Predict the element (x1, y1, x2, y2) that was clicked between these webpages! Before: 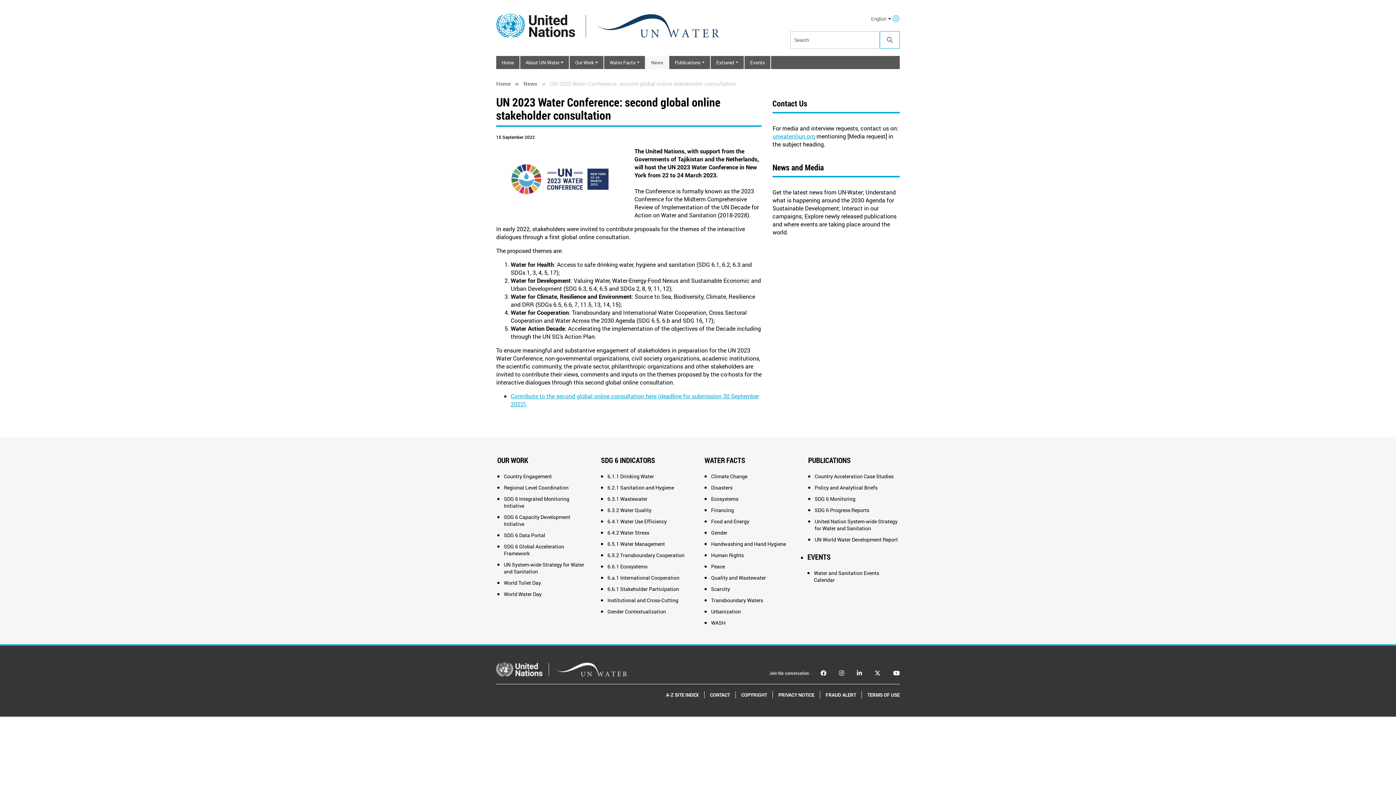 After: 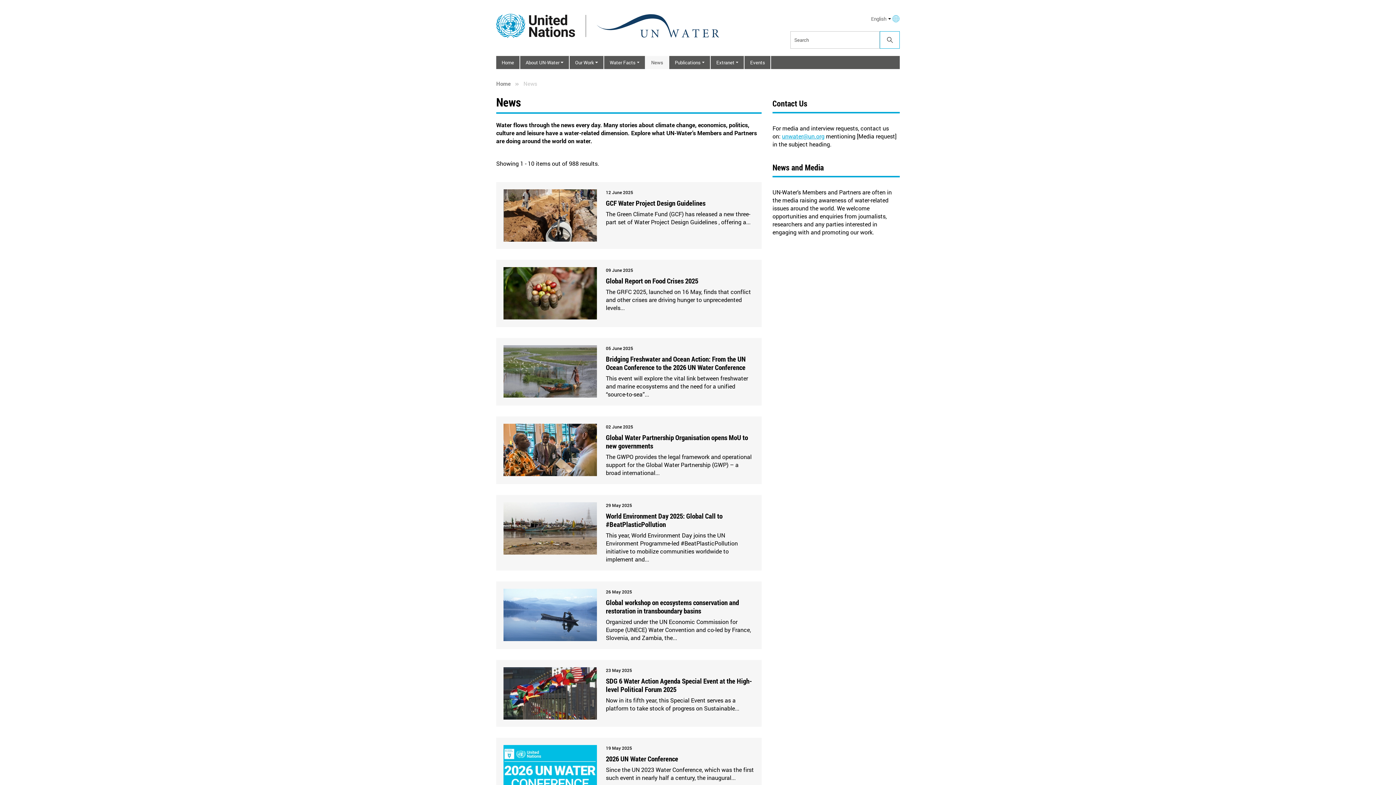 Action: label: News bbox: (523, 80, 537, 87)